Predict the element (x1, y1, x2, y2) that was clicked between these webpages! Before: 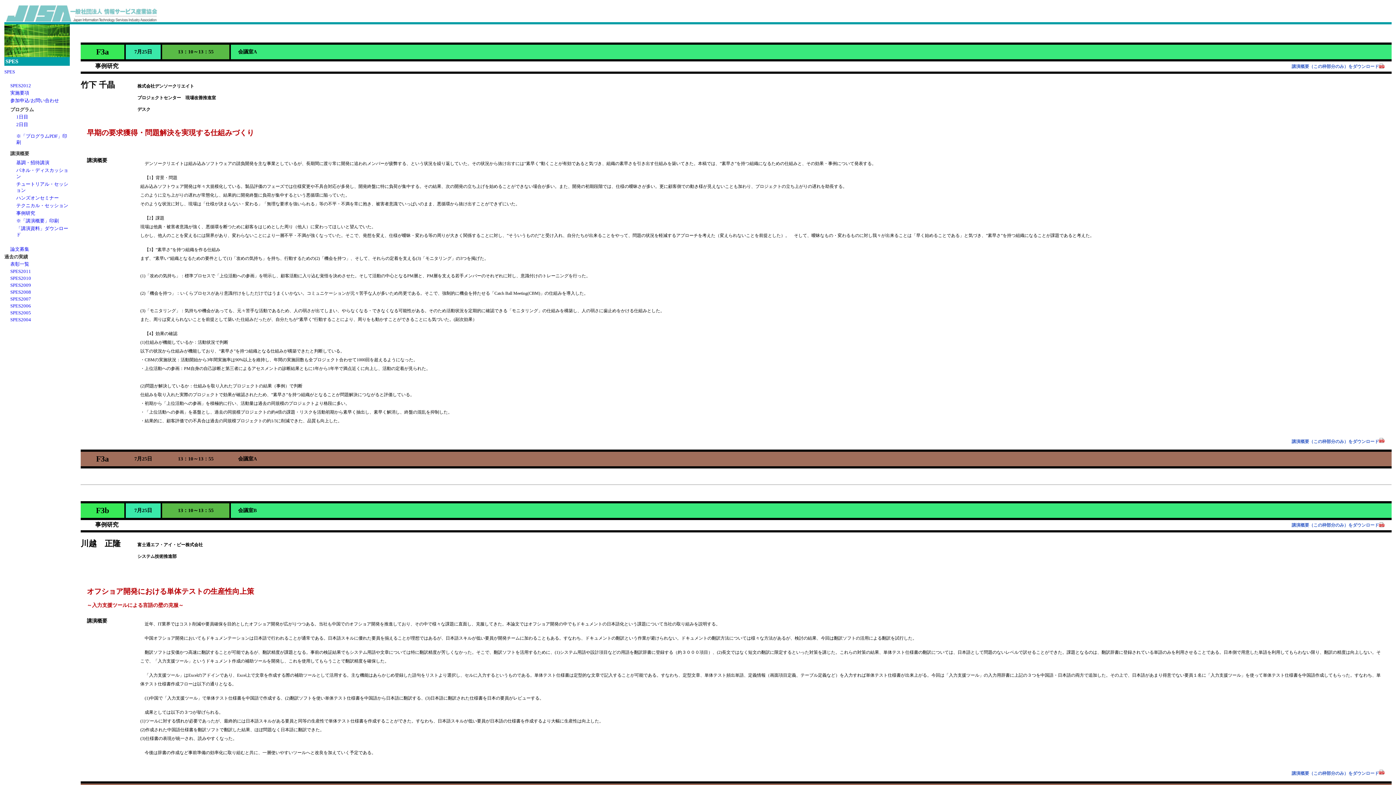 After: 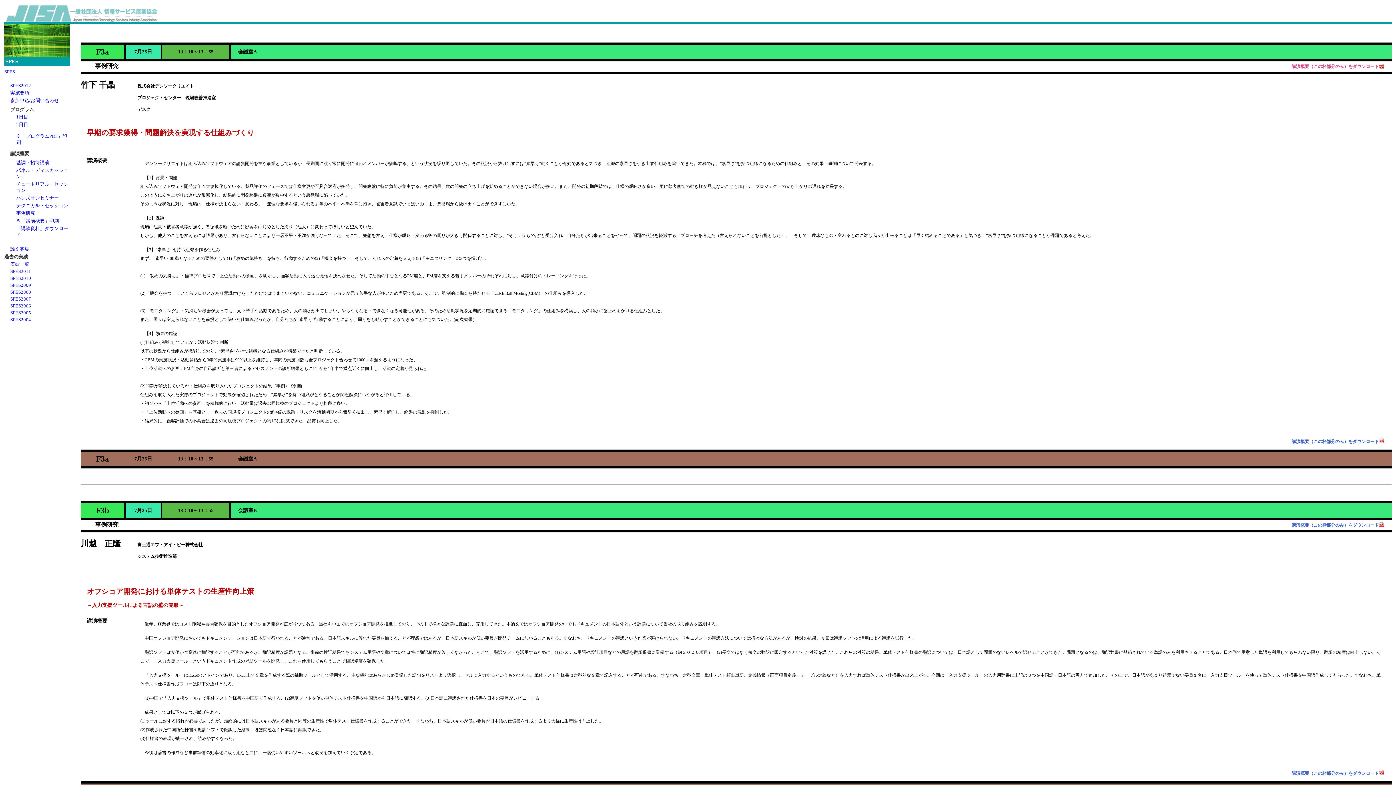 Action: bbox: (1292, 64, 1384, 69) label: 講演概要（この枠部分のみ）をダウンロード